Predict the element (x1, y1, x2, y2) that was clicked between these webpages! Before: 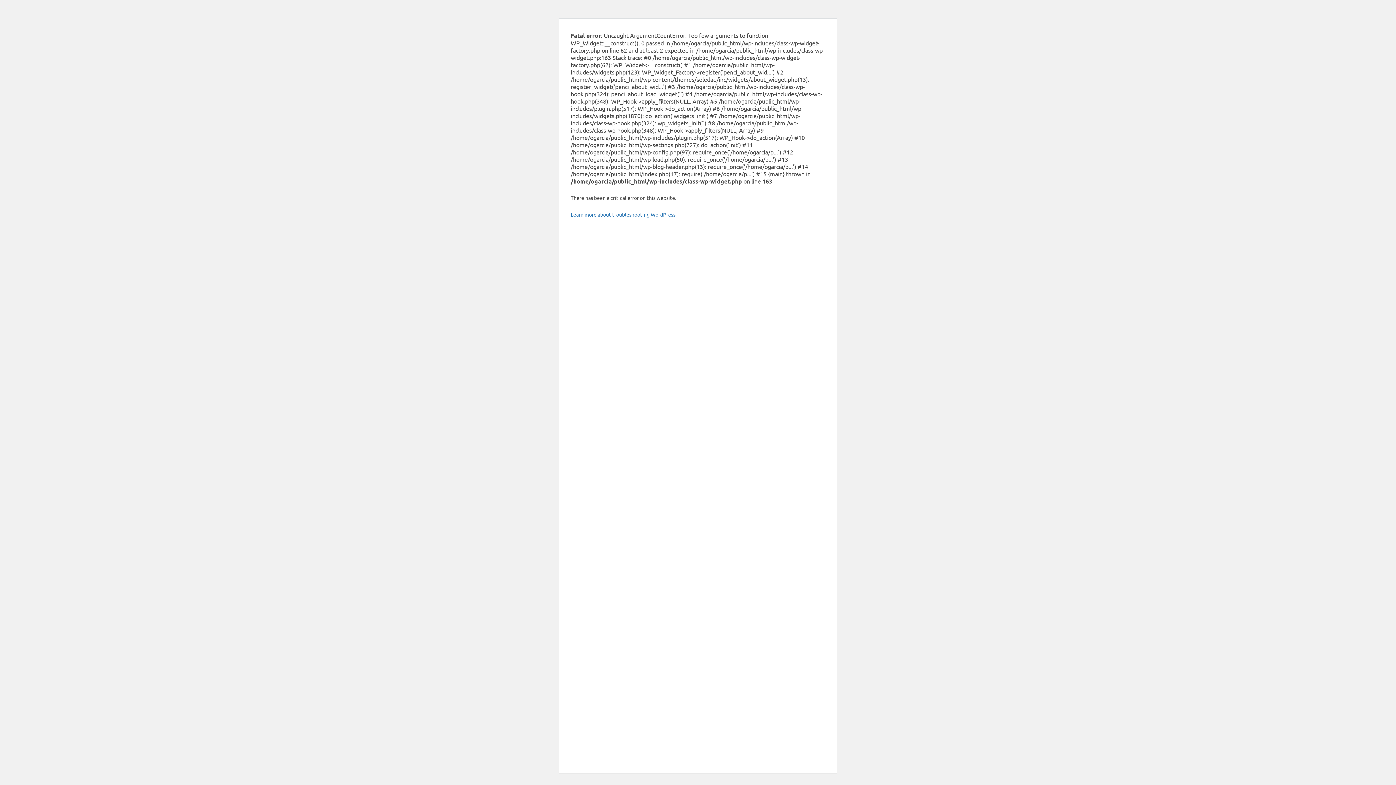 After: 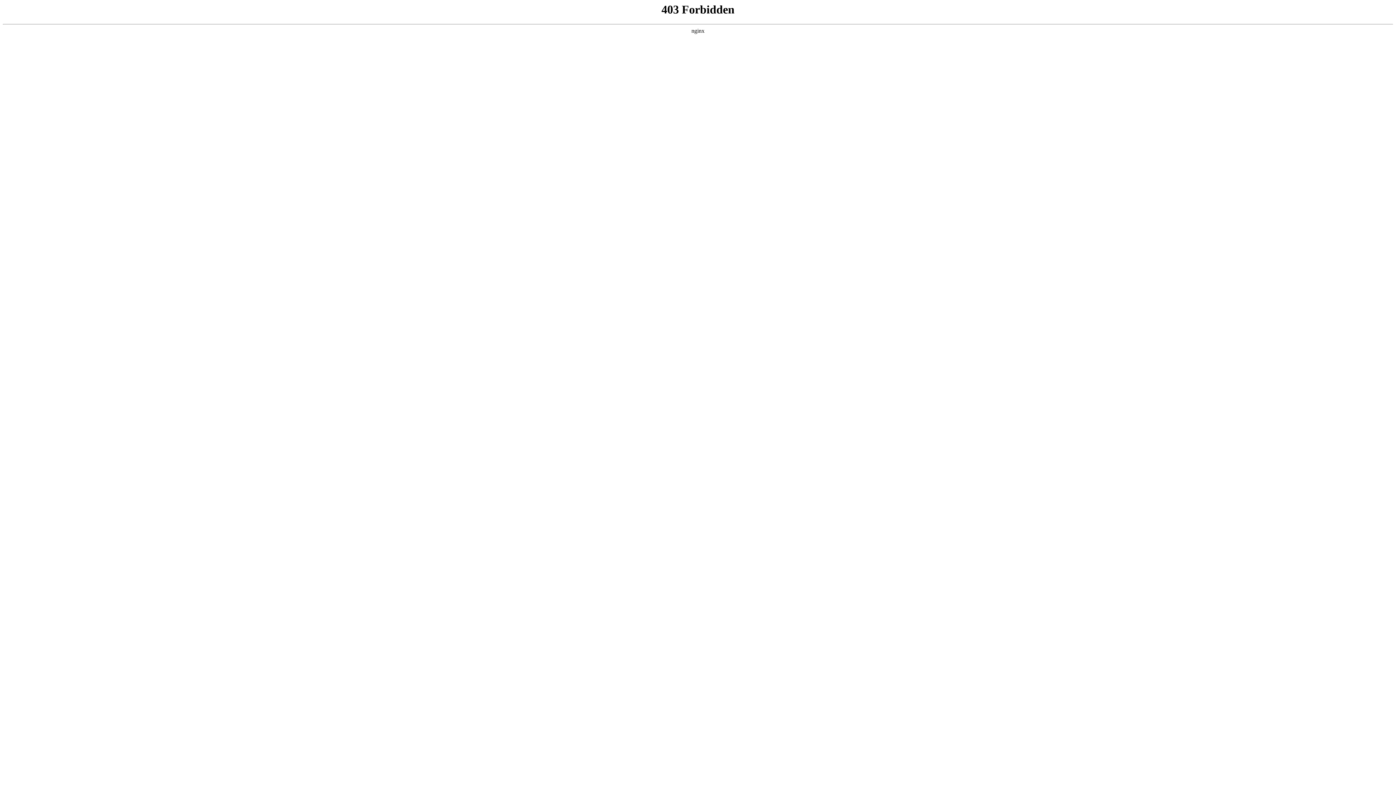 Action: bbox: (570, 211, 676, 217) label: Learn more about troubleshooting WordPress.